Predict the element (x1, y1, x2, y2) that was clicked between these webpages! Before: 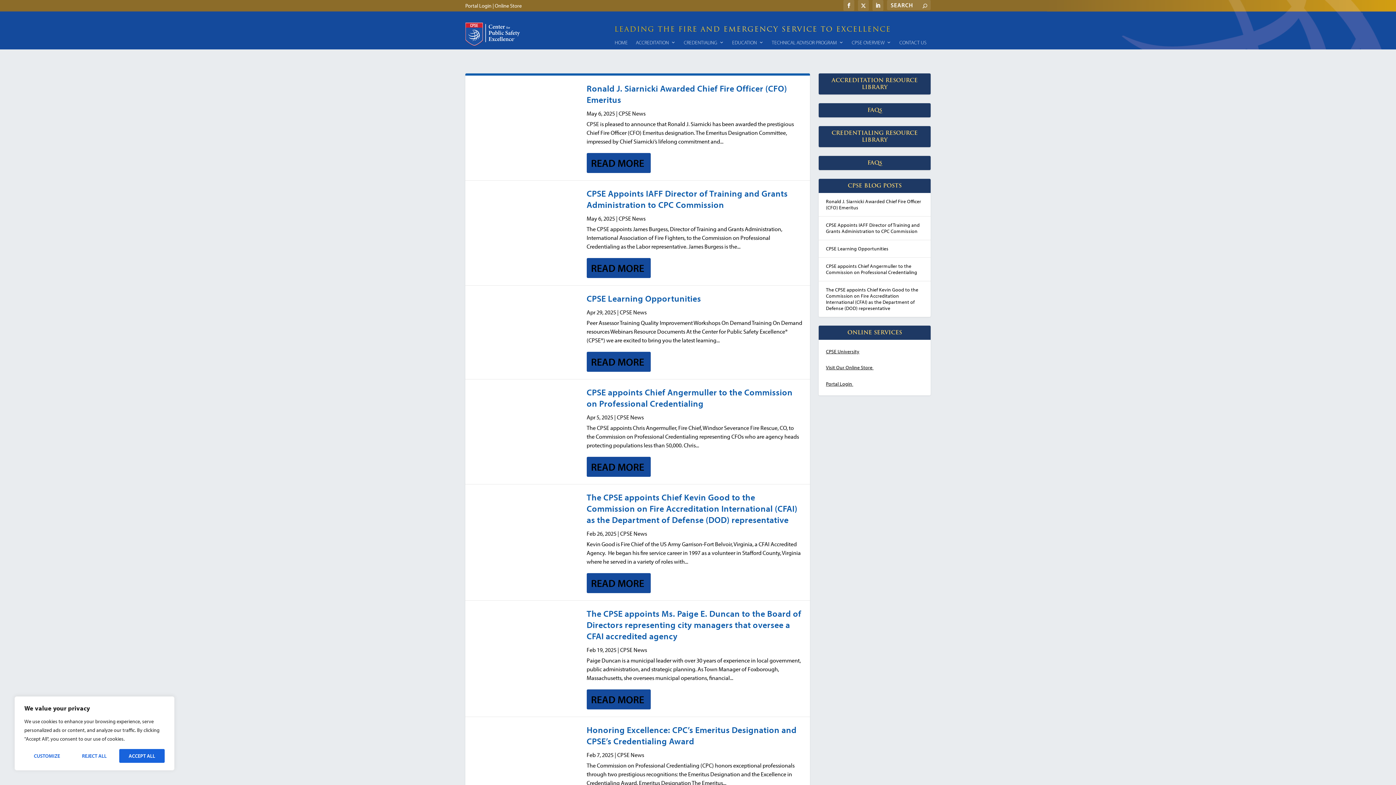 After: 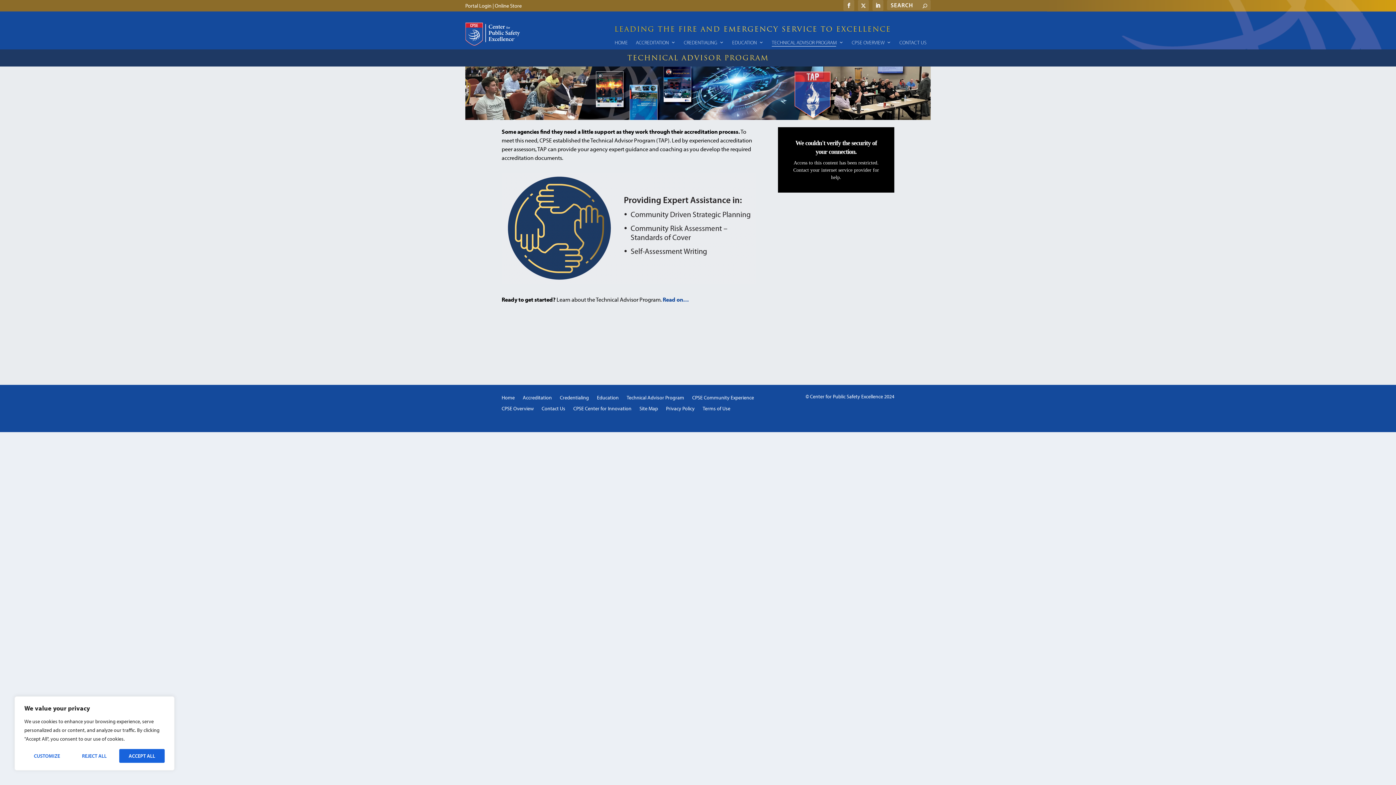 Action: bbox: (772, 39, 844, 45) label: TECHNICAL ADVISOR PROGRAM